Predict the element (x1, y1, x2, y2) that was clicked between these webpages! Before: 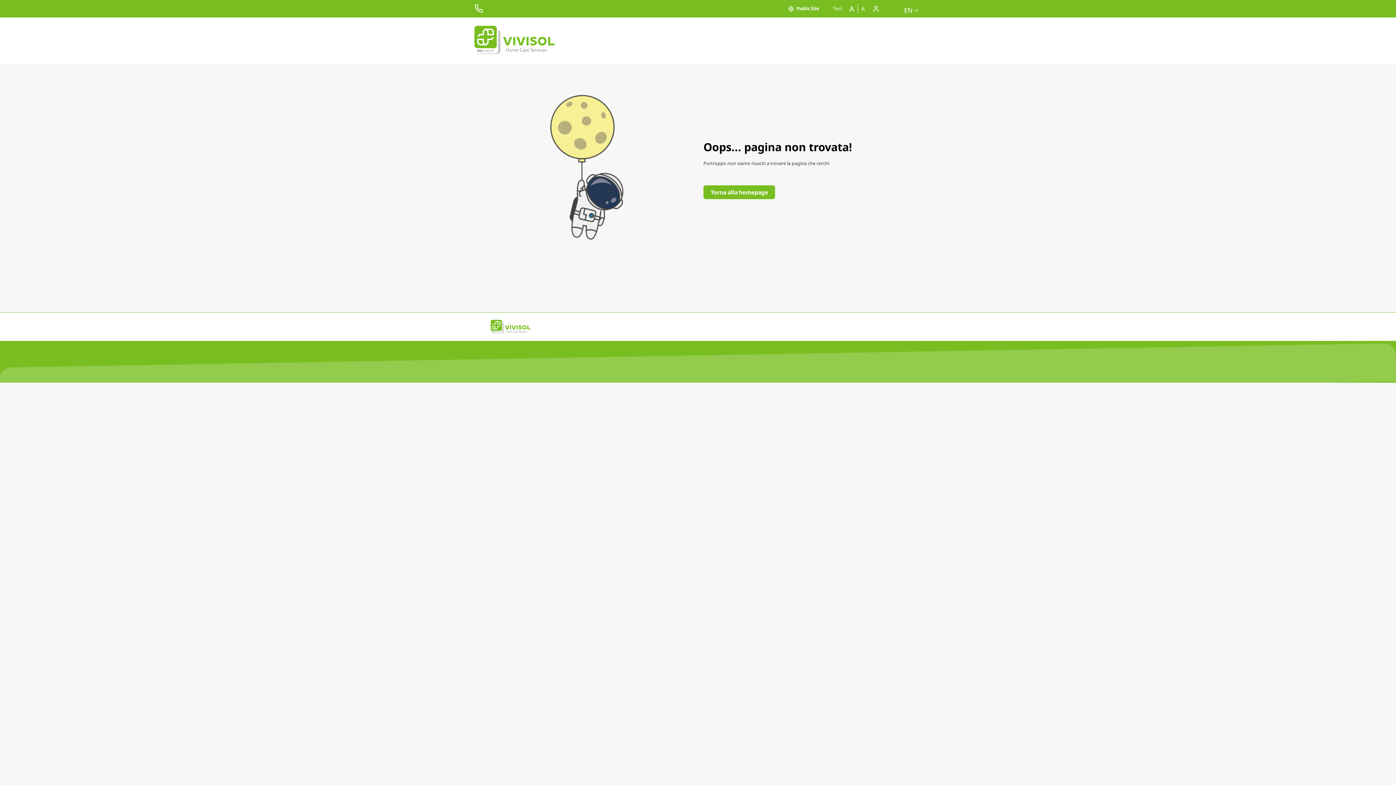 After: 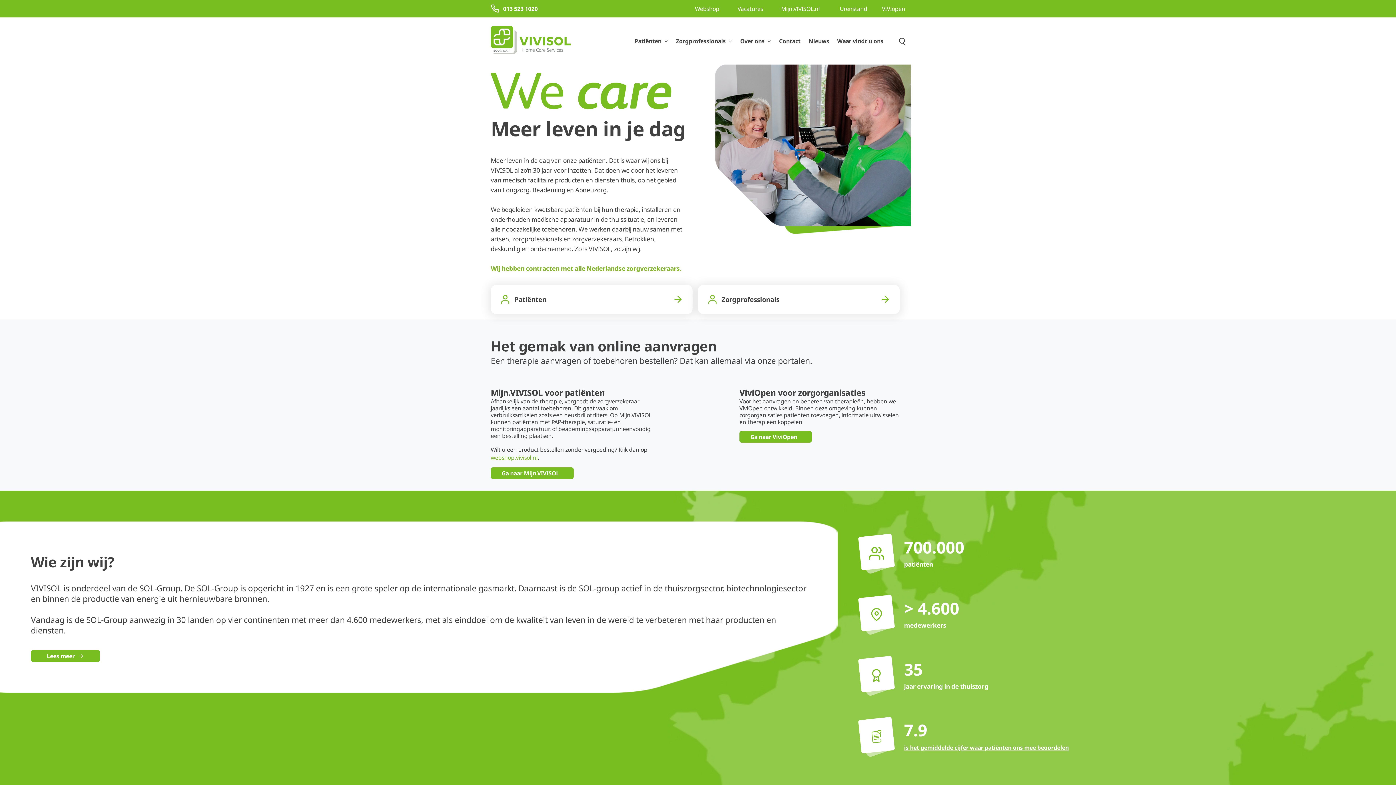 Action: label: Torna alla homepage bbox: (703, 185, 775, 199)